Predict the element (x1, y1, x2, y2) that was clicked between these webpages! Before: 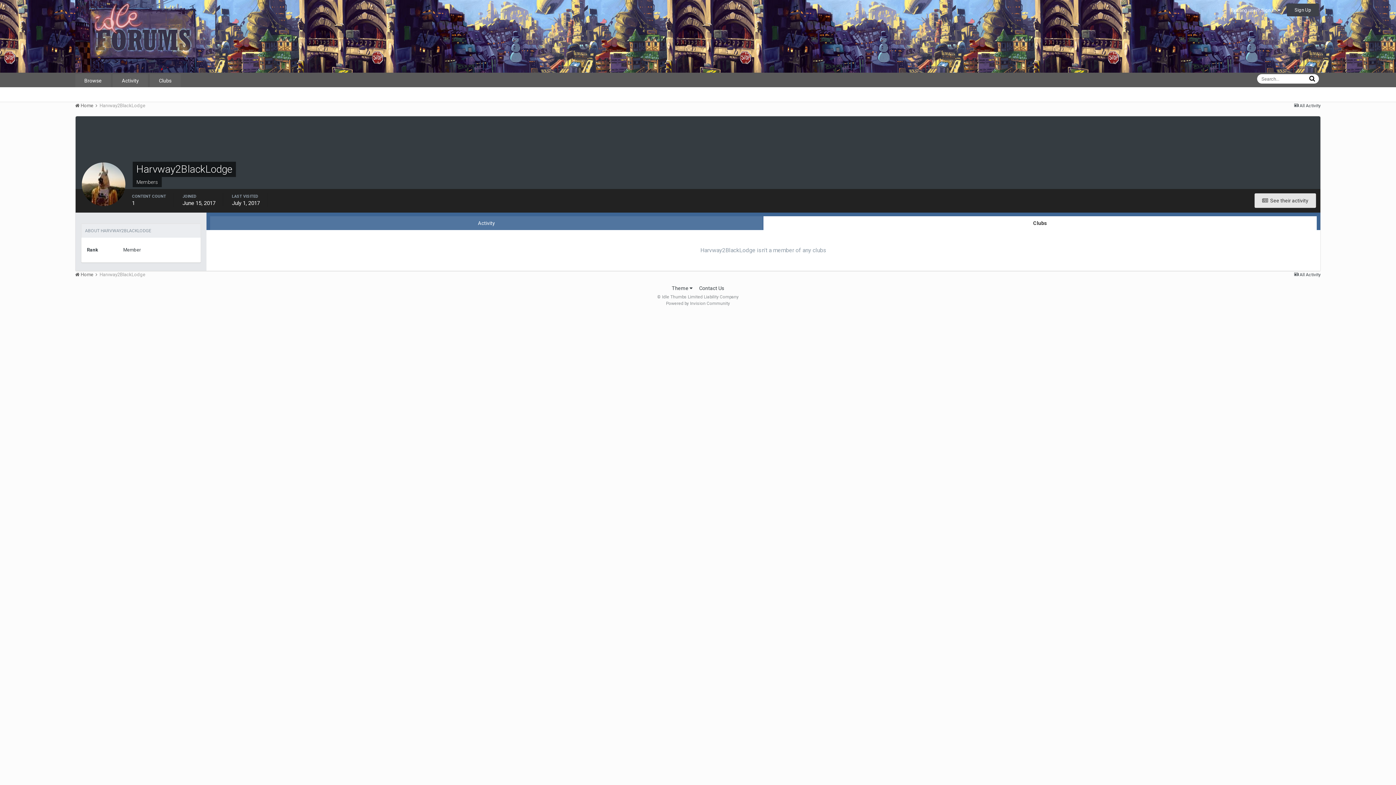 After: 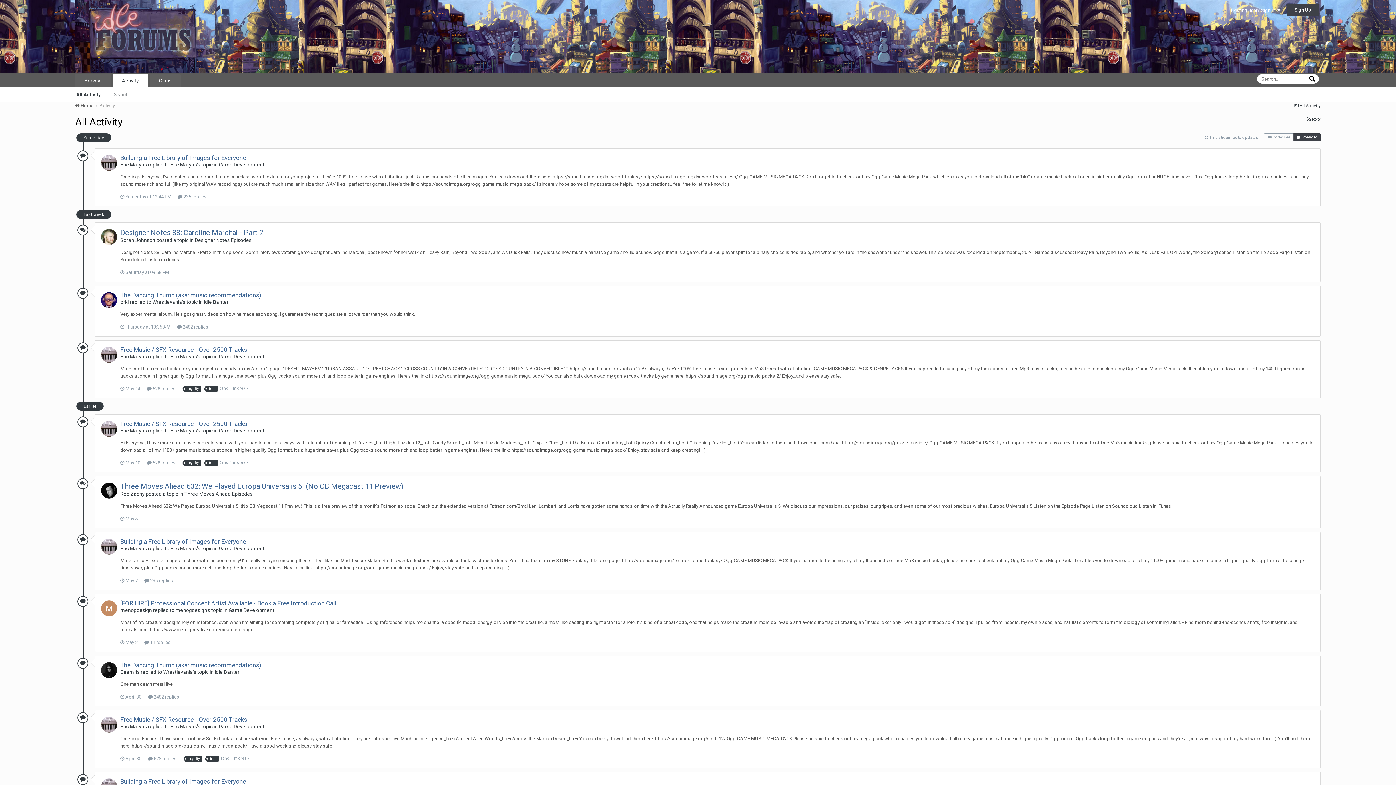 Action: label: Activity bbox: (112, 74, 148, 87)